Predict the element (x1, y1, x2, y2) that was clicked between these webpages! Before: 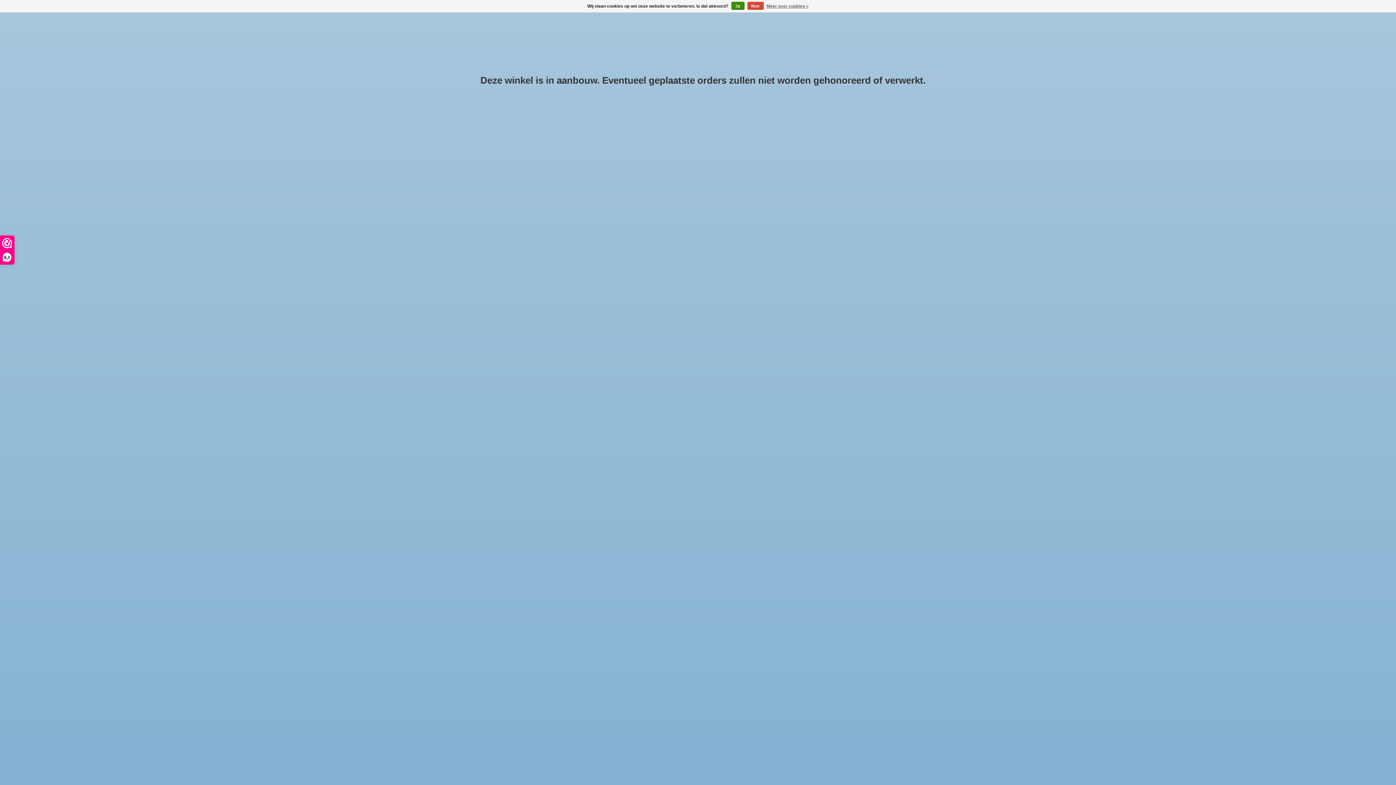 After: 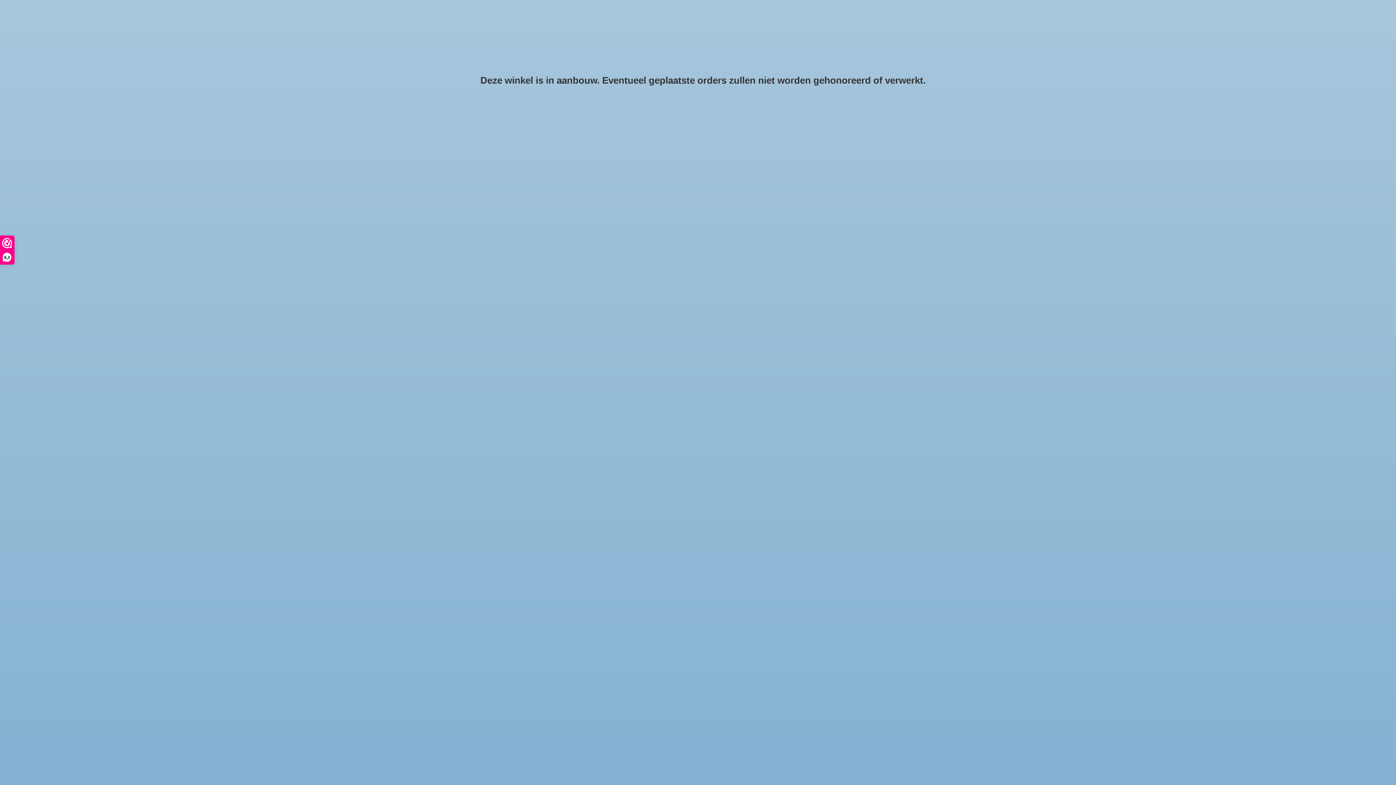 Action: label: Ja bbox: (731, 1, 744, 9)